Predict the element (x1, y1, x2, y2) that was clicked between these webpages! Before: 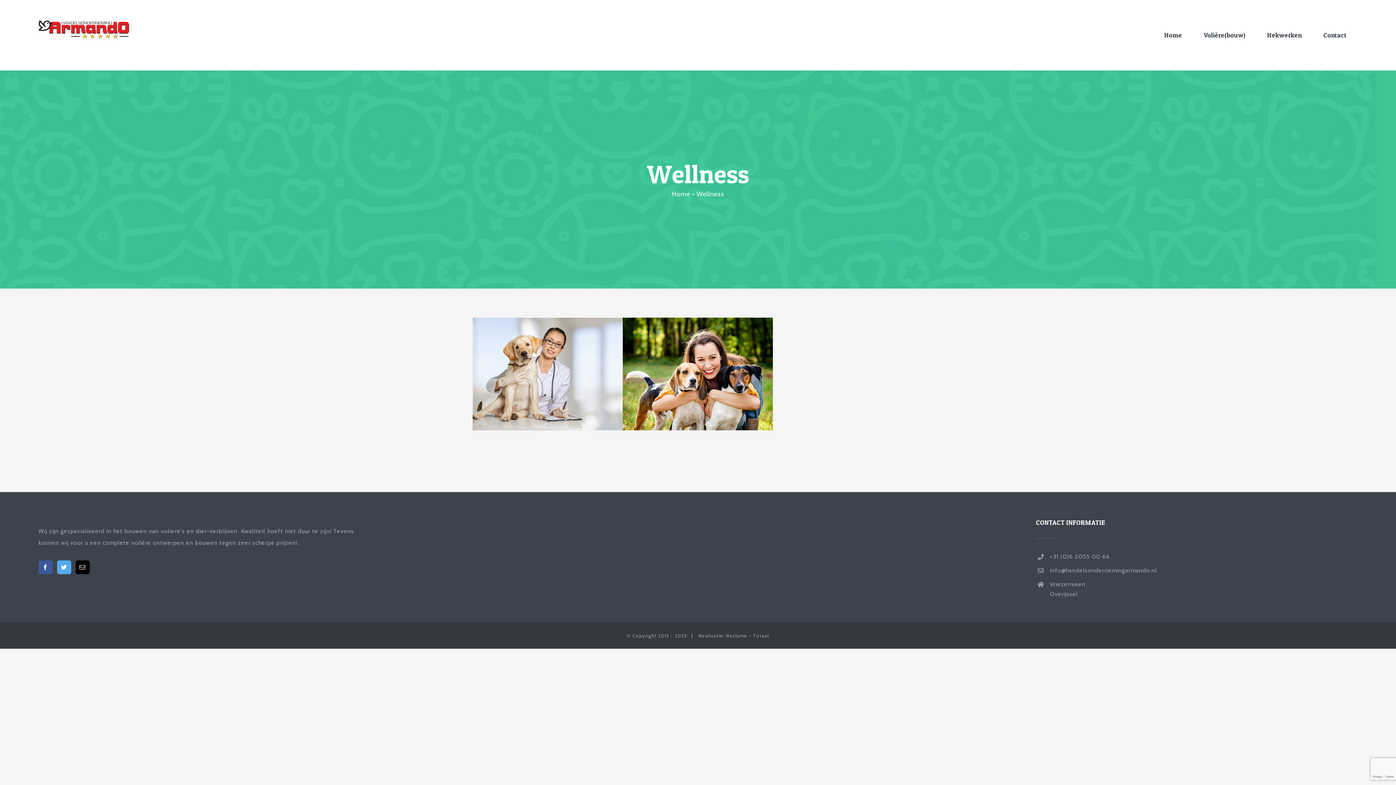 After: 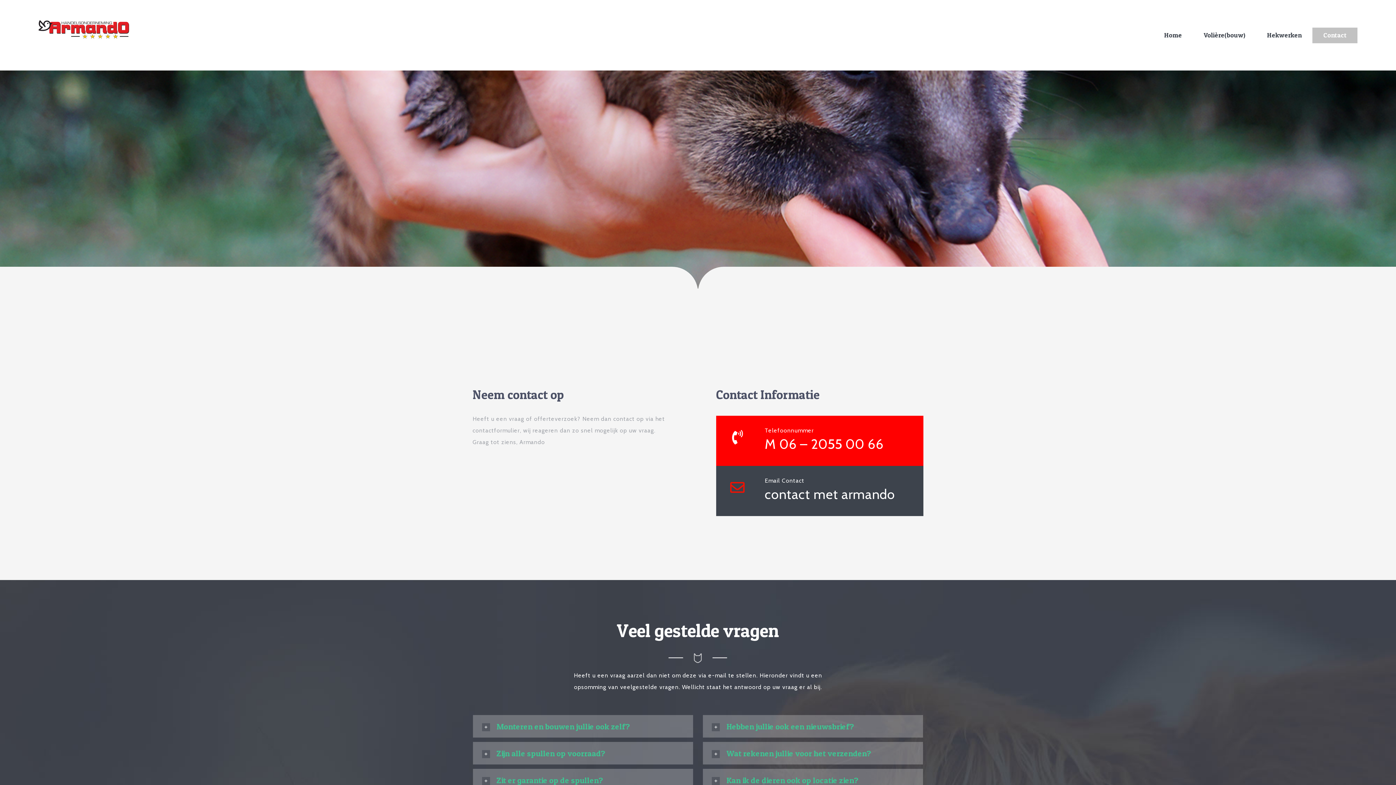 Action: label: Contact bbox: (1312, 27, 1357, 43)